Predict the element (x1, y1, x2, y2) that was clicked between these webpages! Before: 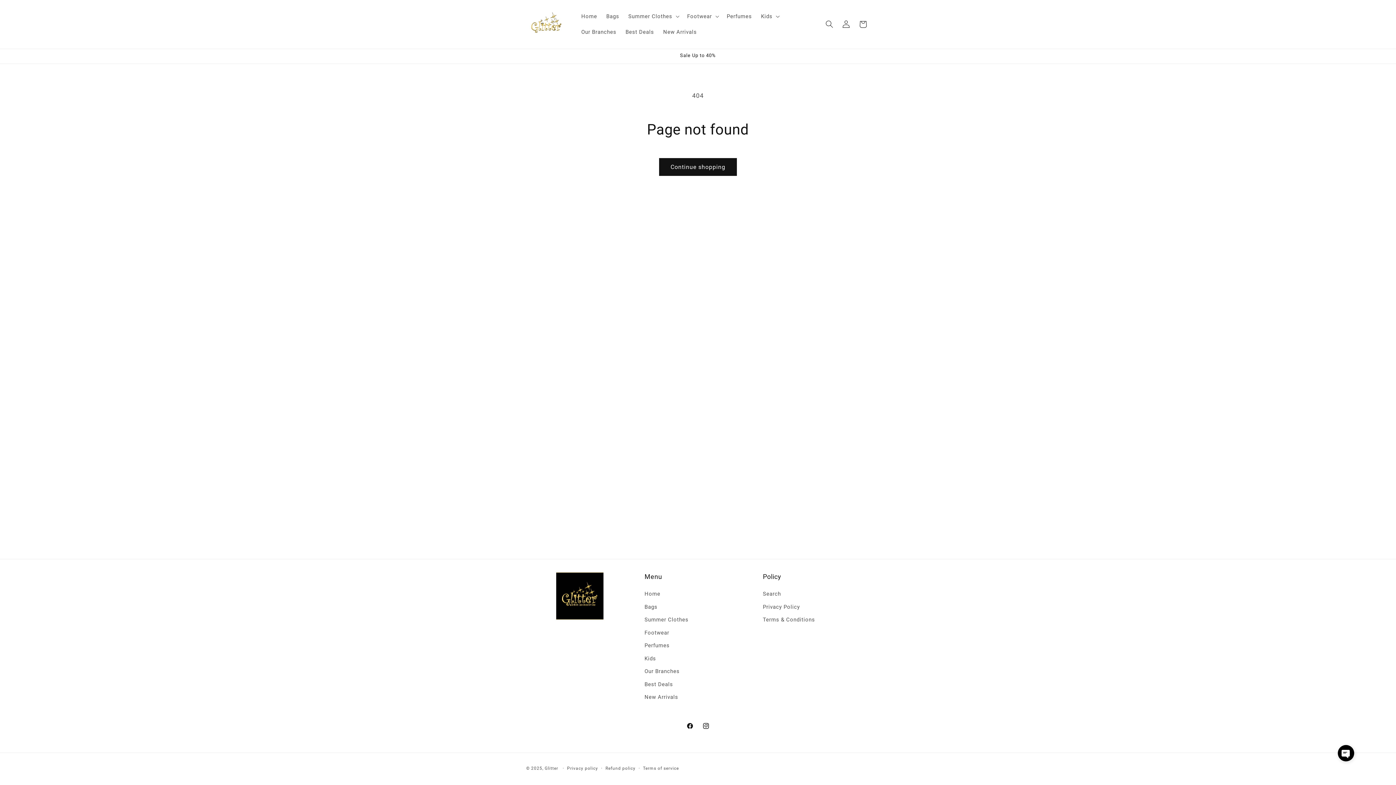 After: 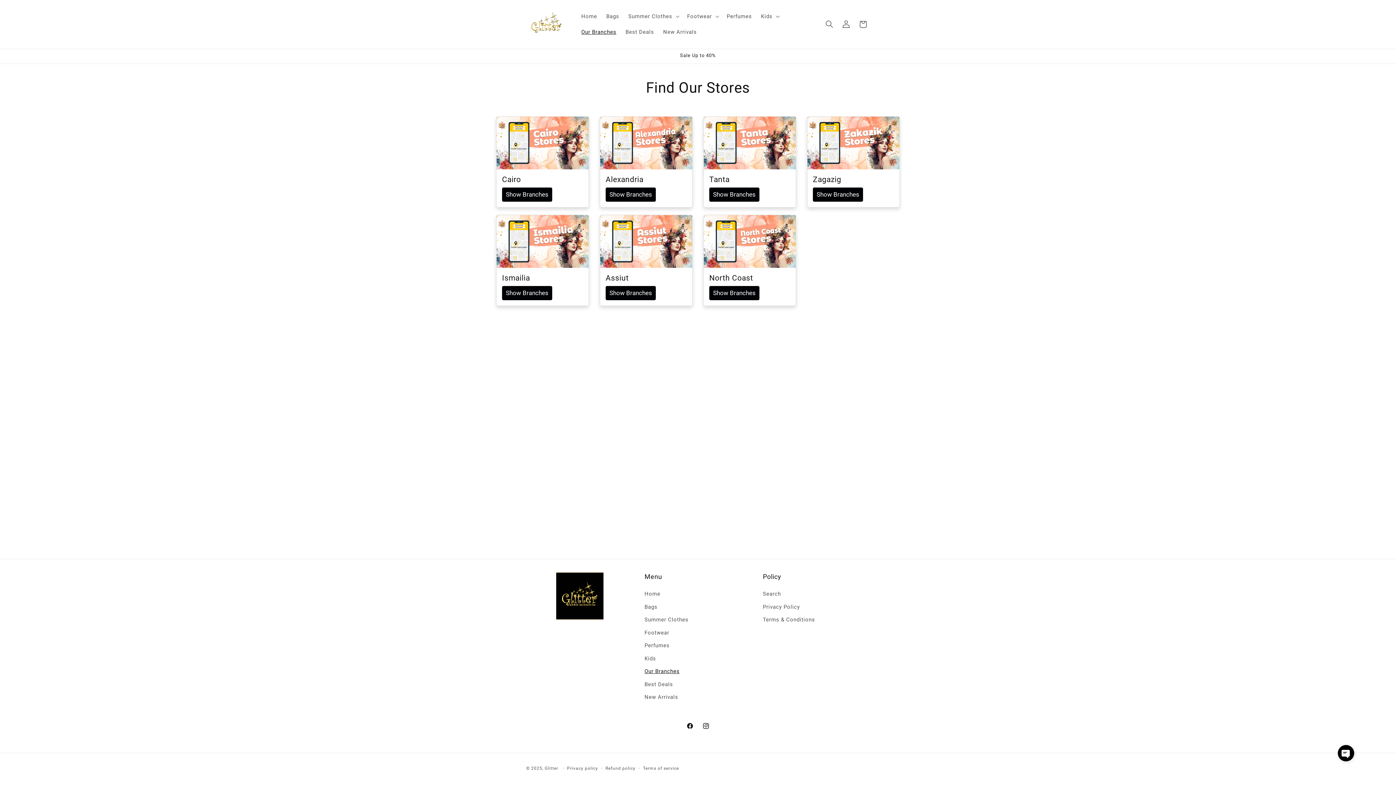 Action: label: Our Branches bbox: (576, 24, 621, 40)